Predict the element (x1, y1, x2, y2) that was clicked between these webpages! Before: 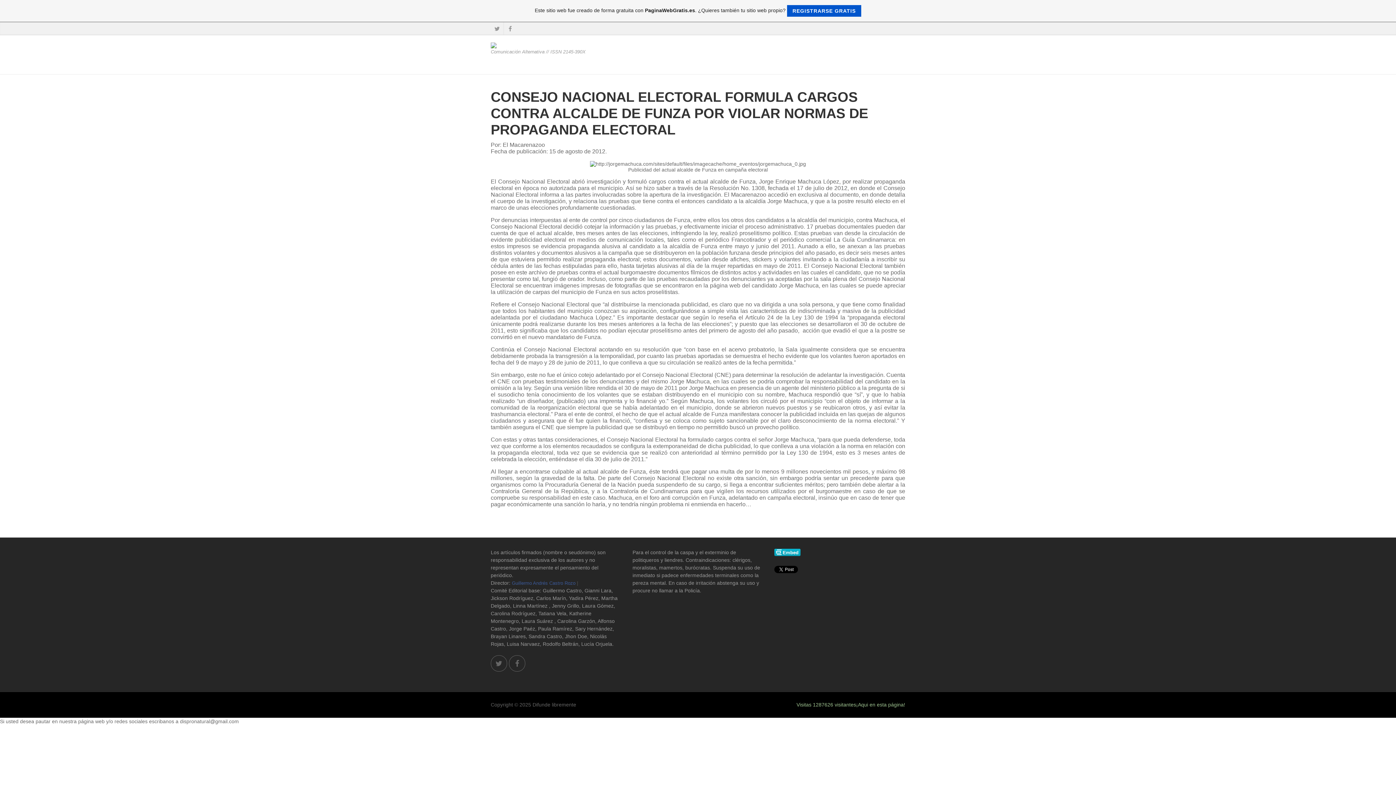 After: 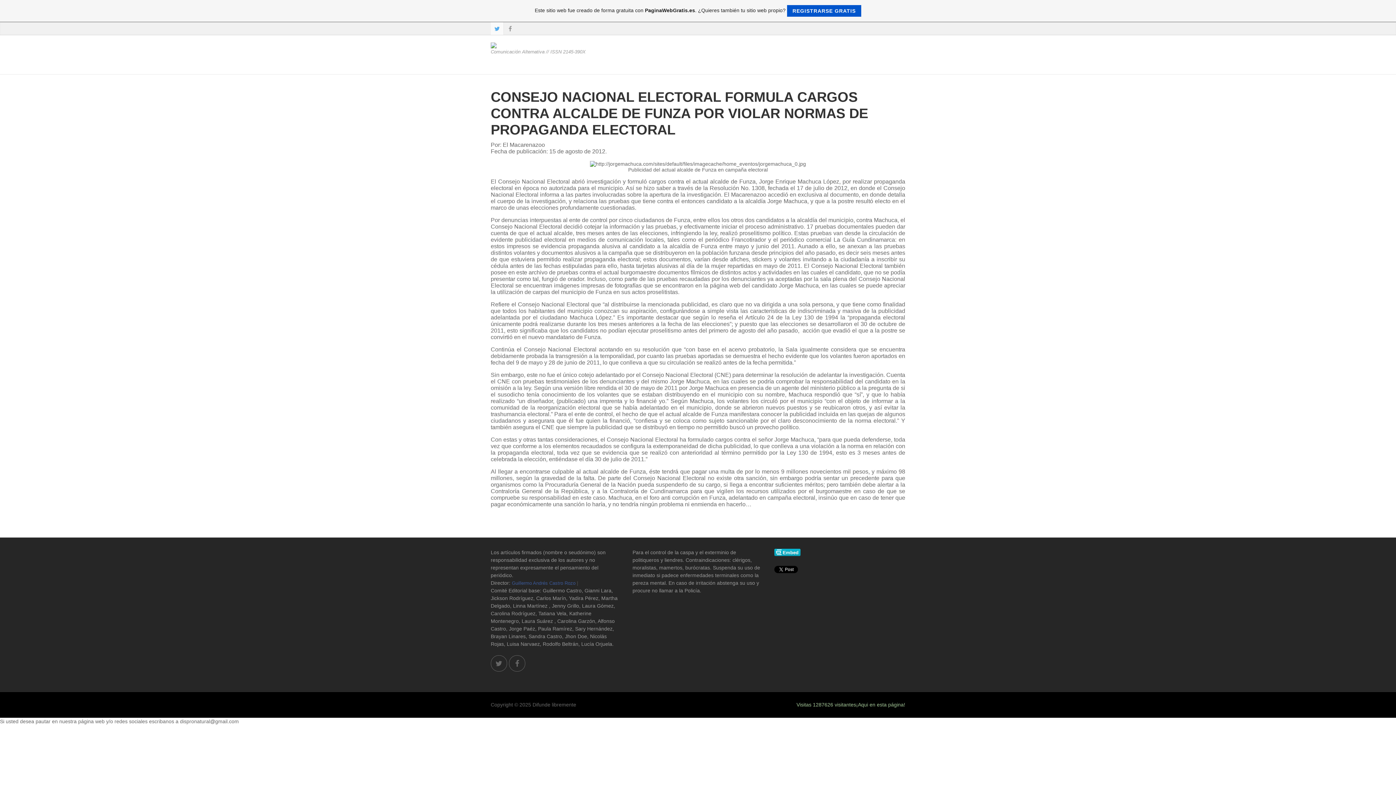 Action: bbox: (492, 23, 501, 34)